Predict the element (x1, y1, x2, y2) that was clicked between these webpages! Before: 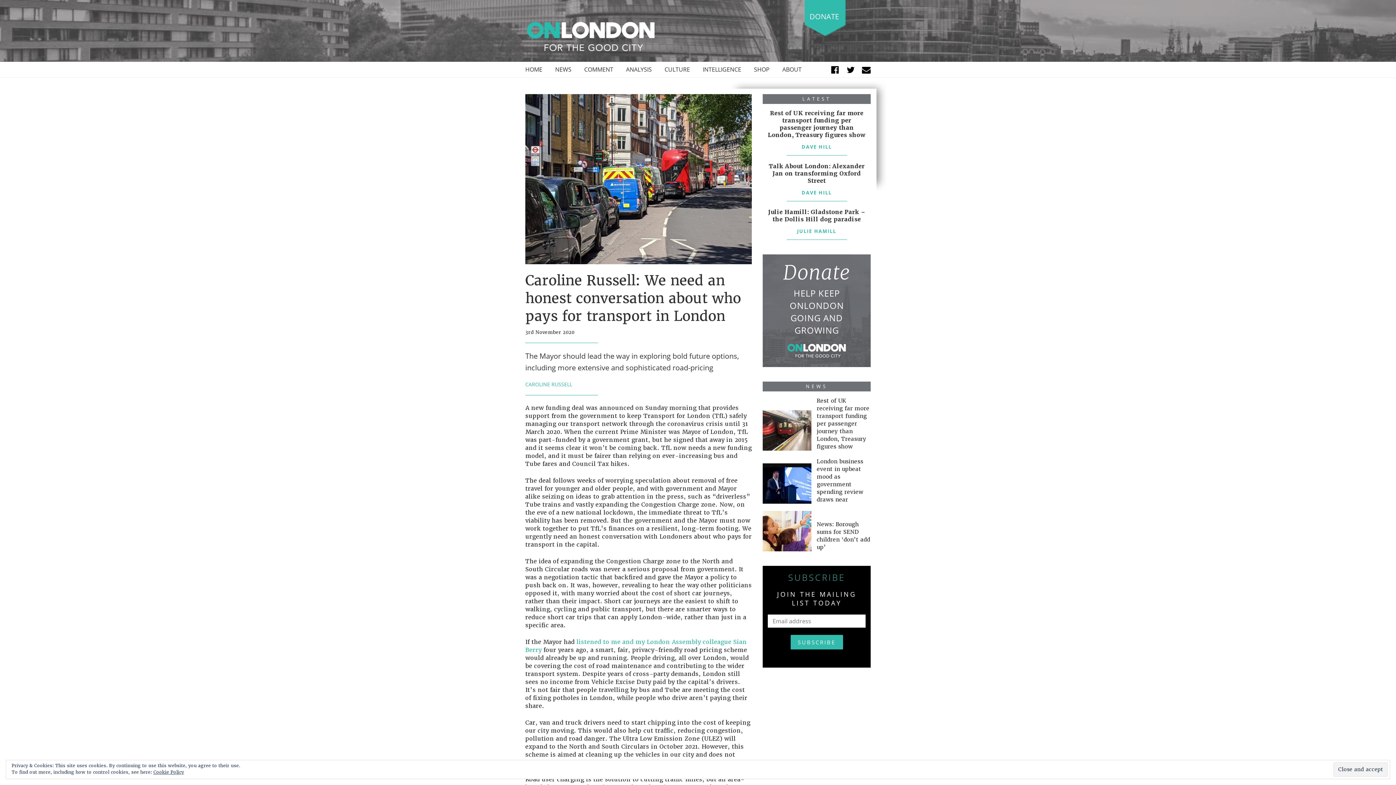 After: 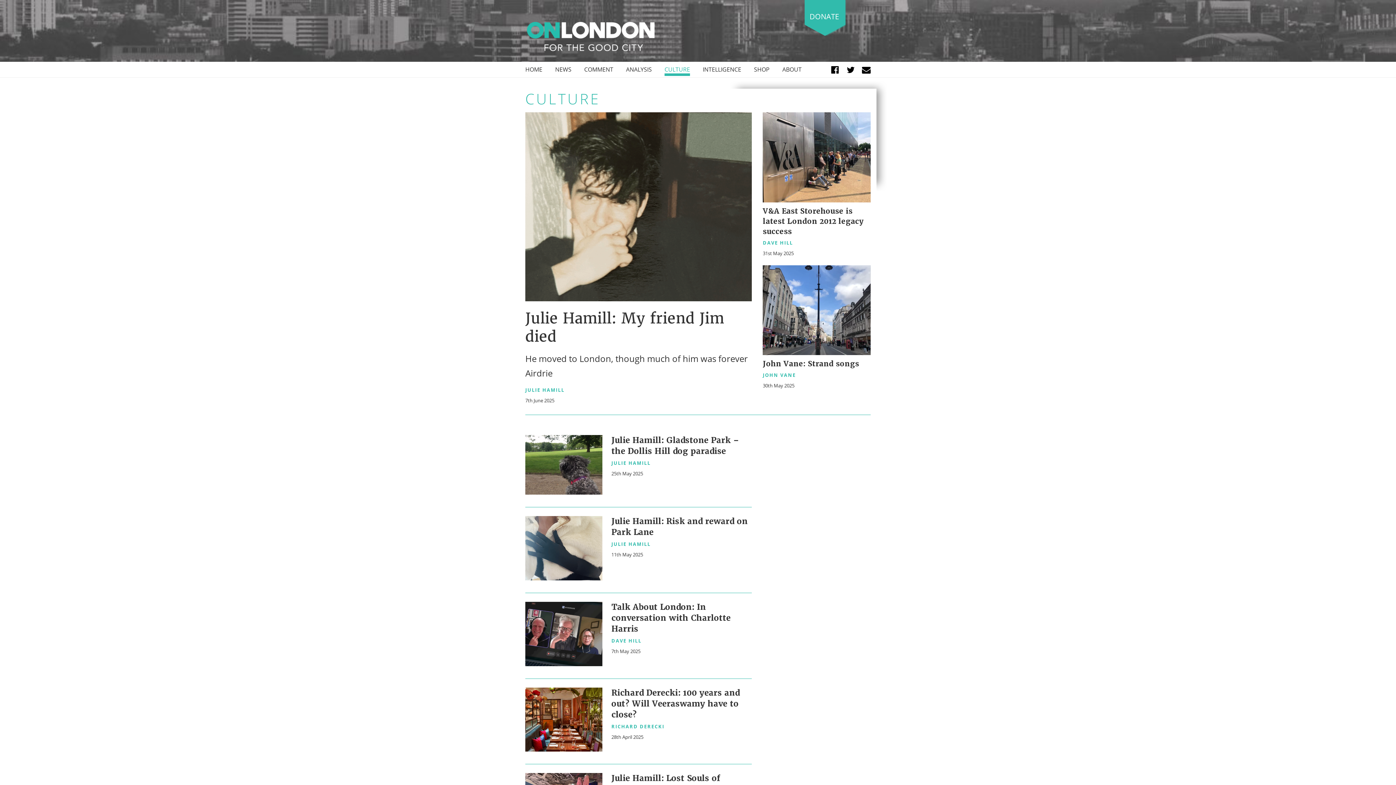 Action: label: CULTURE bbox: (664, 65, 690, 76)